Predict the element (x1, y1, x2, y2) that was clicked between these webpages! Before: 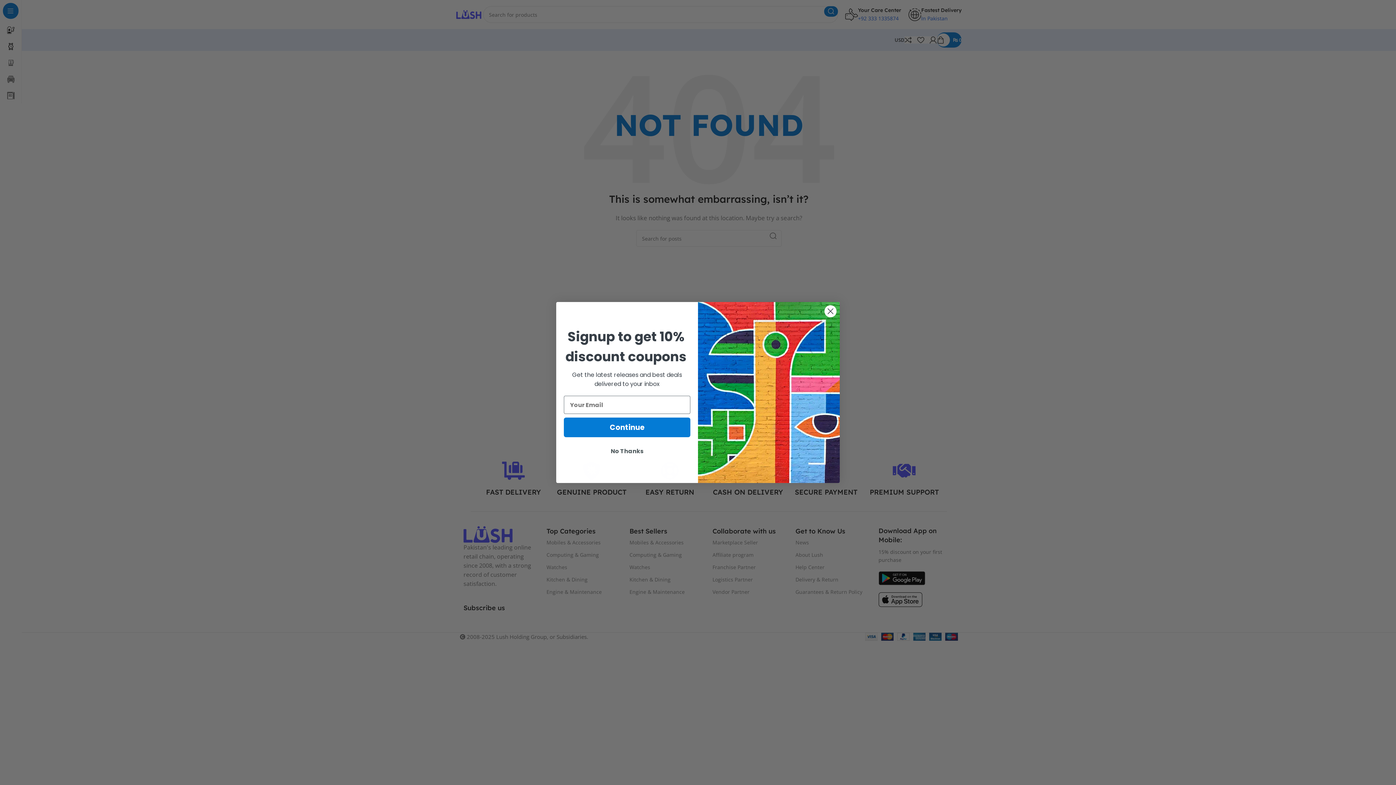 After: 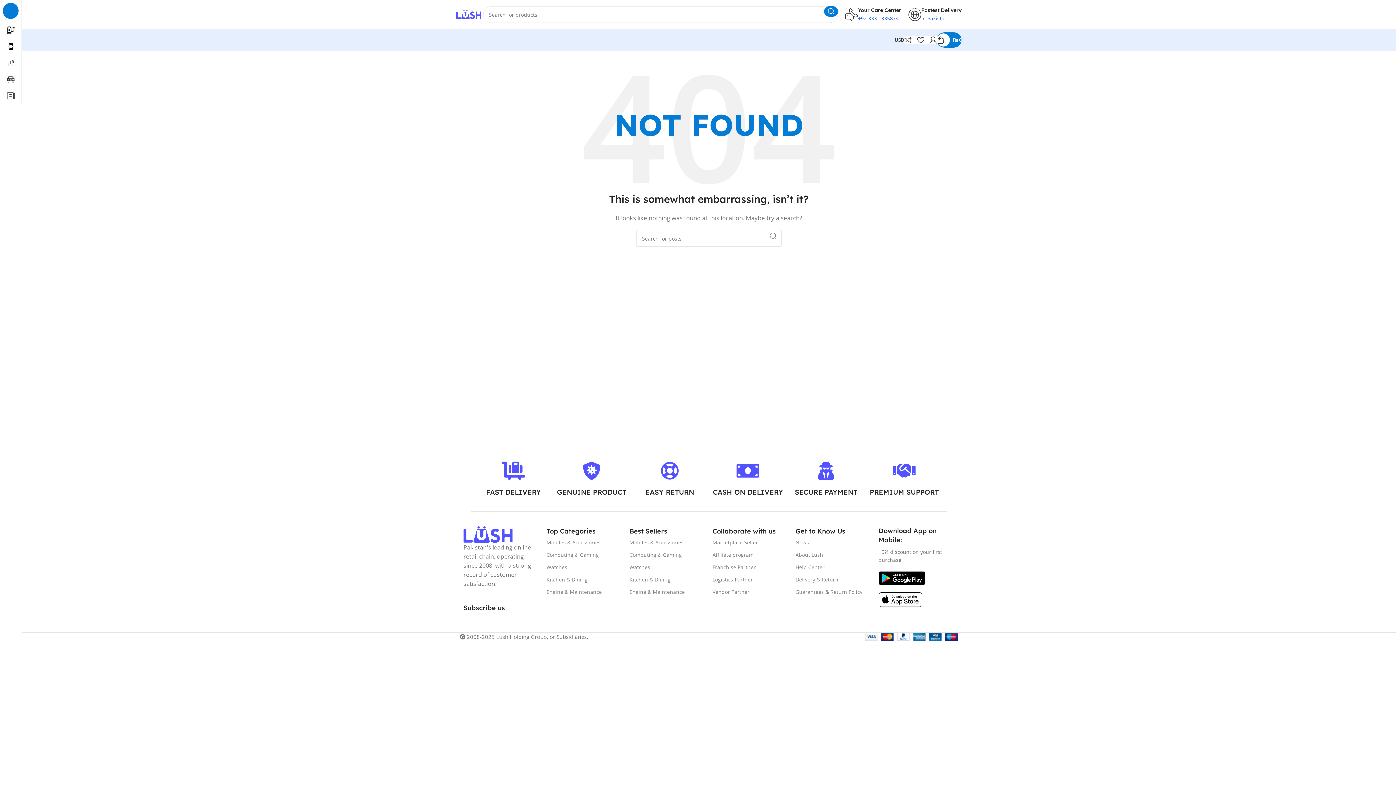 Action: bbox: (824, 305, 837, 317) label: Close dialog